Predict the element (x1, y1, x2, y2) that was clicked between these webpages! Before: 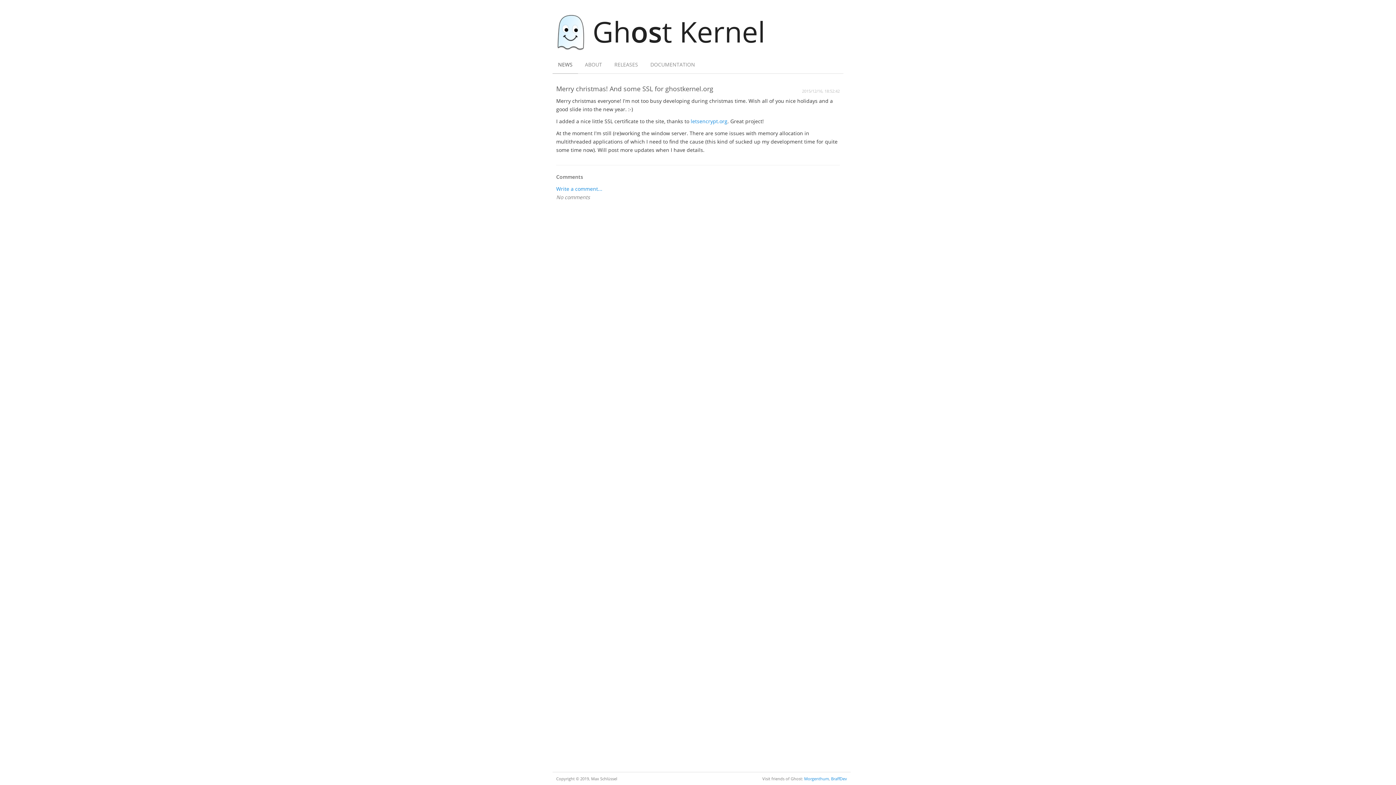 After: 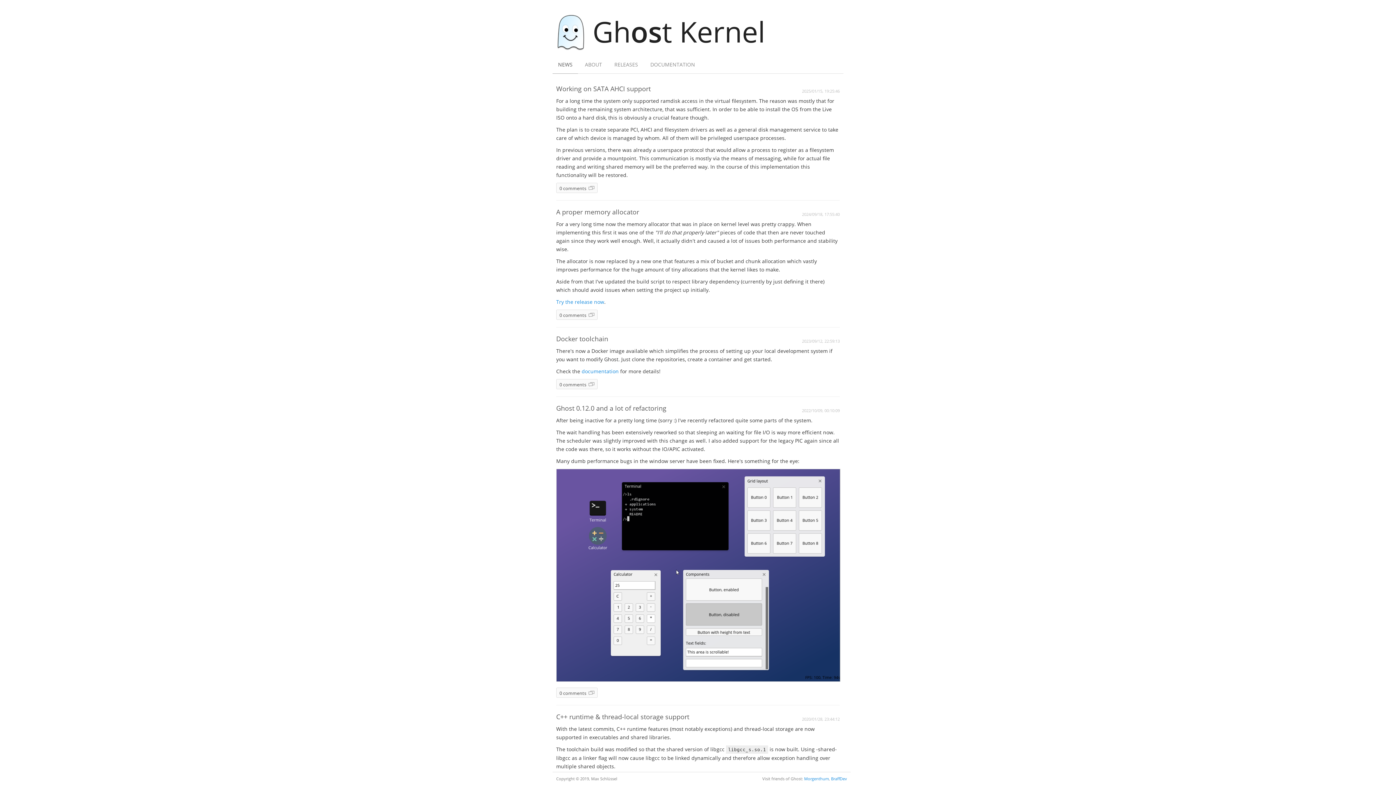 Action: label: Ghost Kernel bbox: (552, 10, 765, 52)